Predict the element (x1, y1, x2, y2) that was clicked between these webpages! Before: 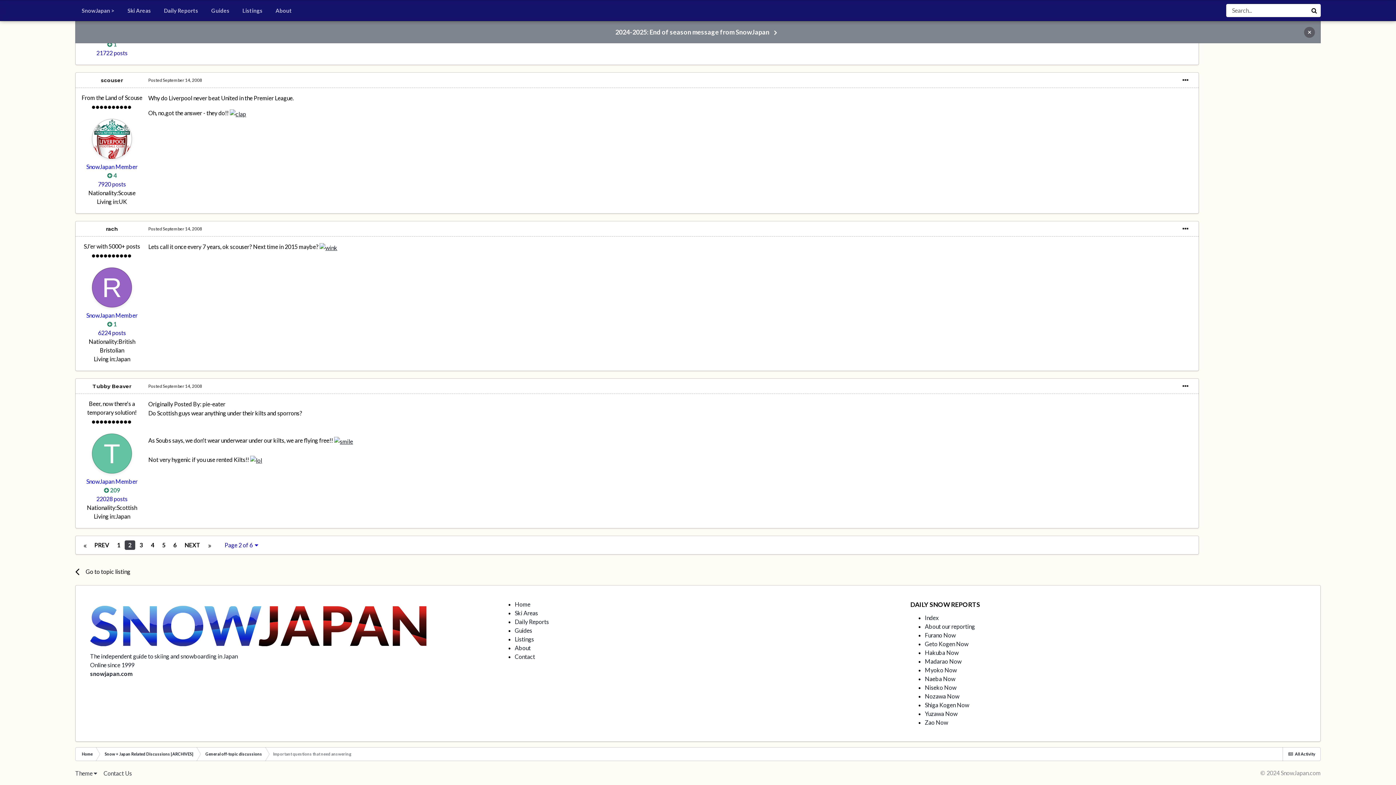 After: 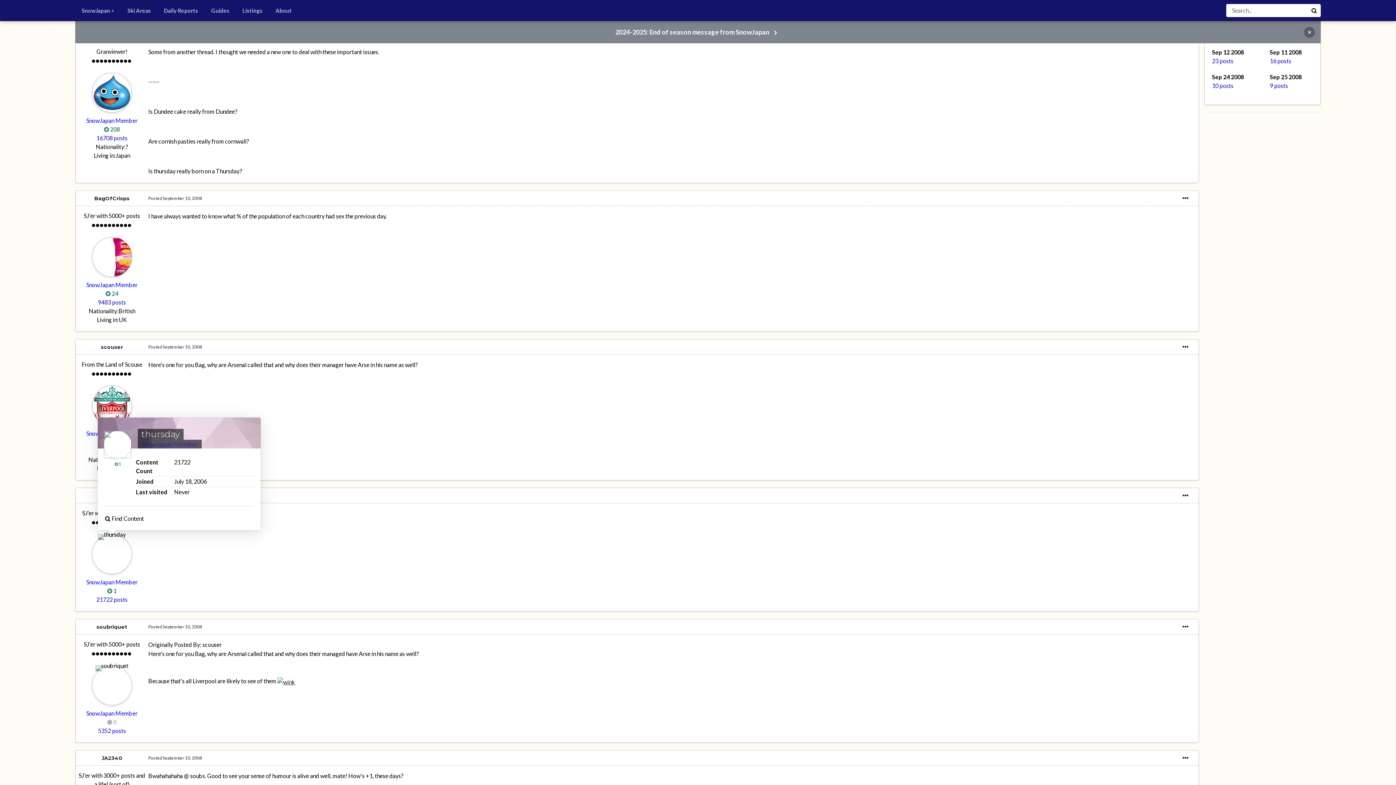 Action: label: PREV bbox: (90, 540, 112, 550)